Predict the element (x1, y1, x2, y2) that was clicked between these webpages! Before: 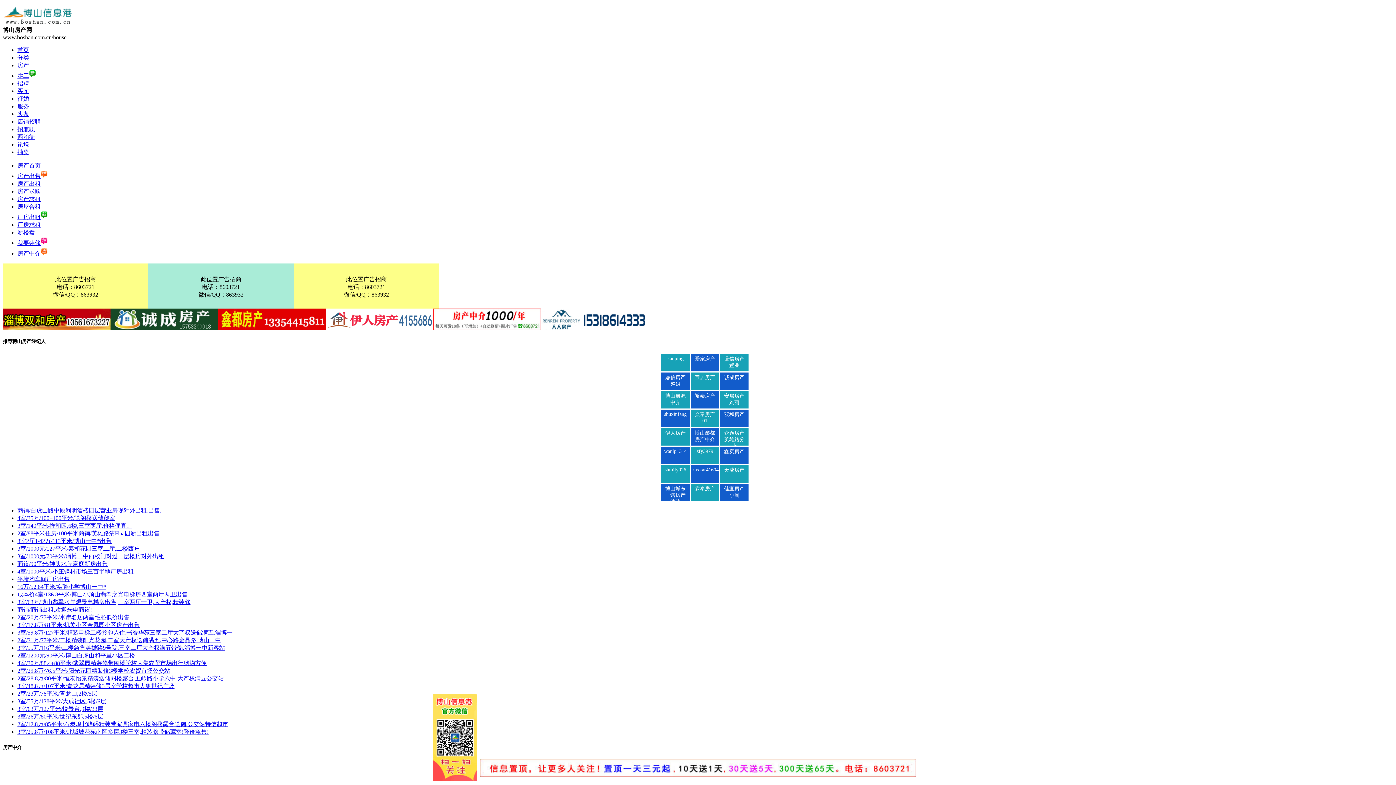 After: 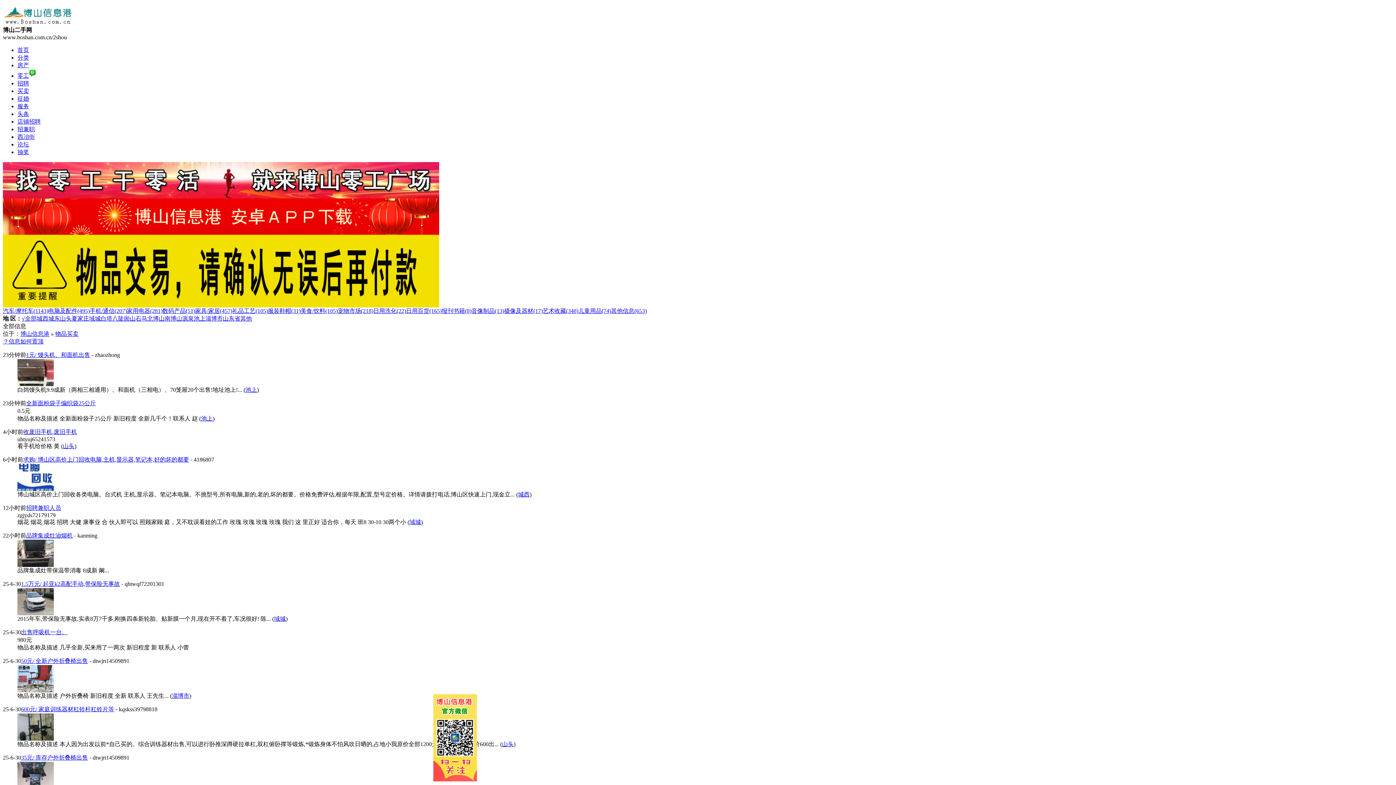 Action: bbox: (17, 88, 29, 94) label: 买卖